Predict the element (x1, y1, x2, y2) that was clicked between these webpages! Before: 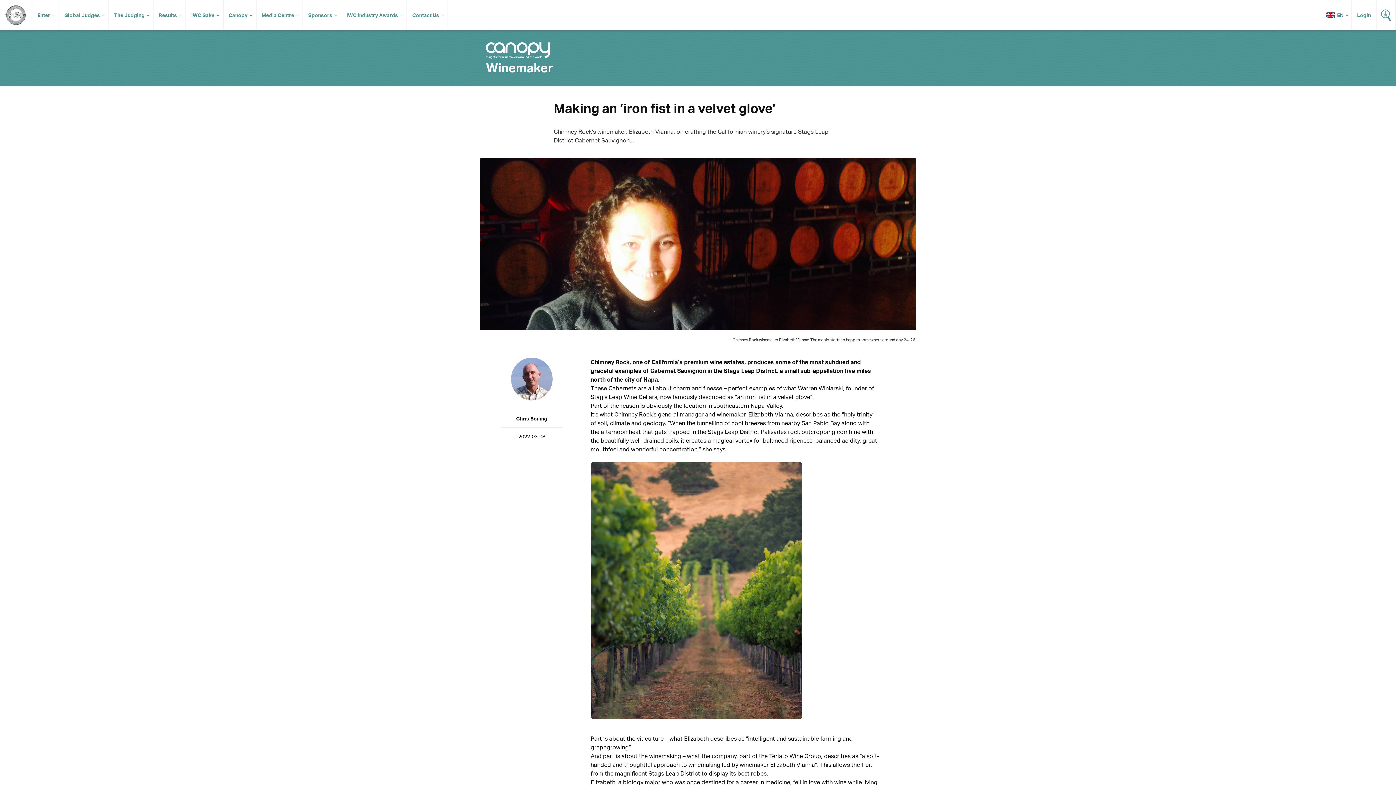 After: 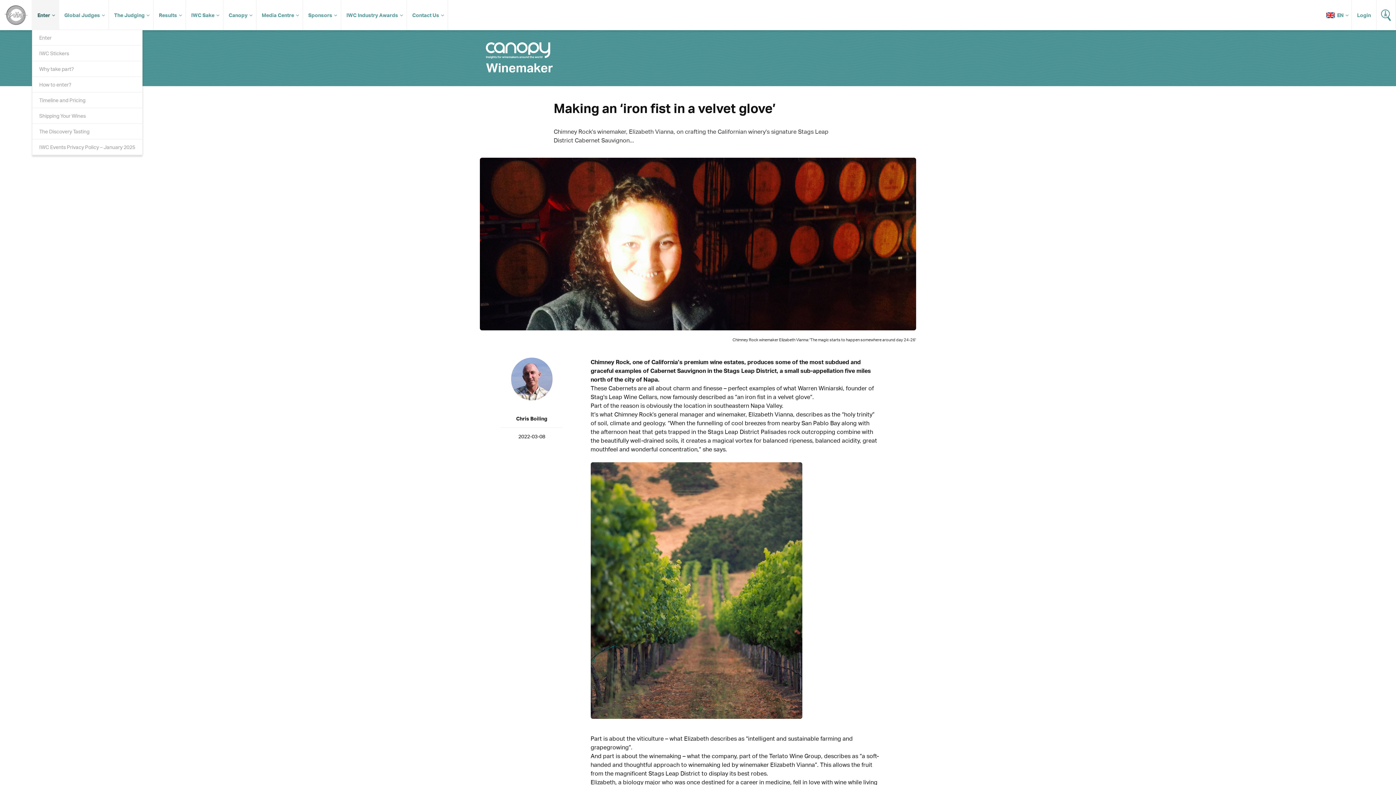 Action: label: Enter bbox: (32, 0, 58, 30)